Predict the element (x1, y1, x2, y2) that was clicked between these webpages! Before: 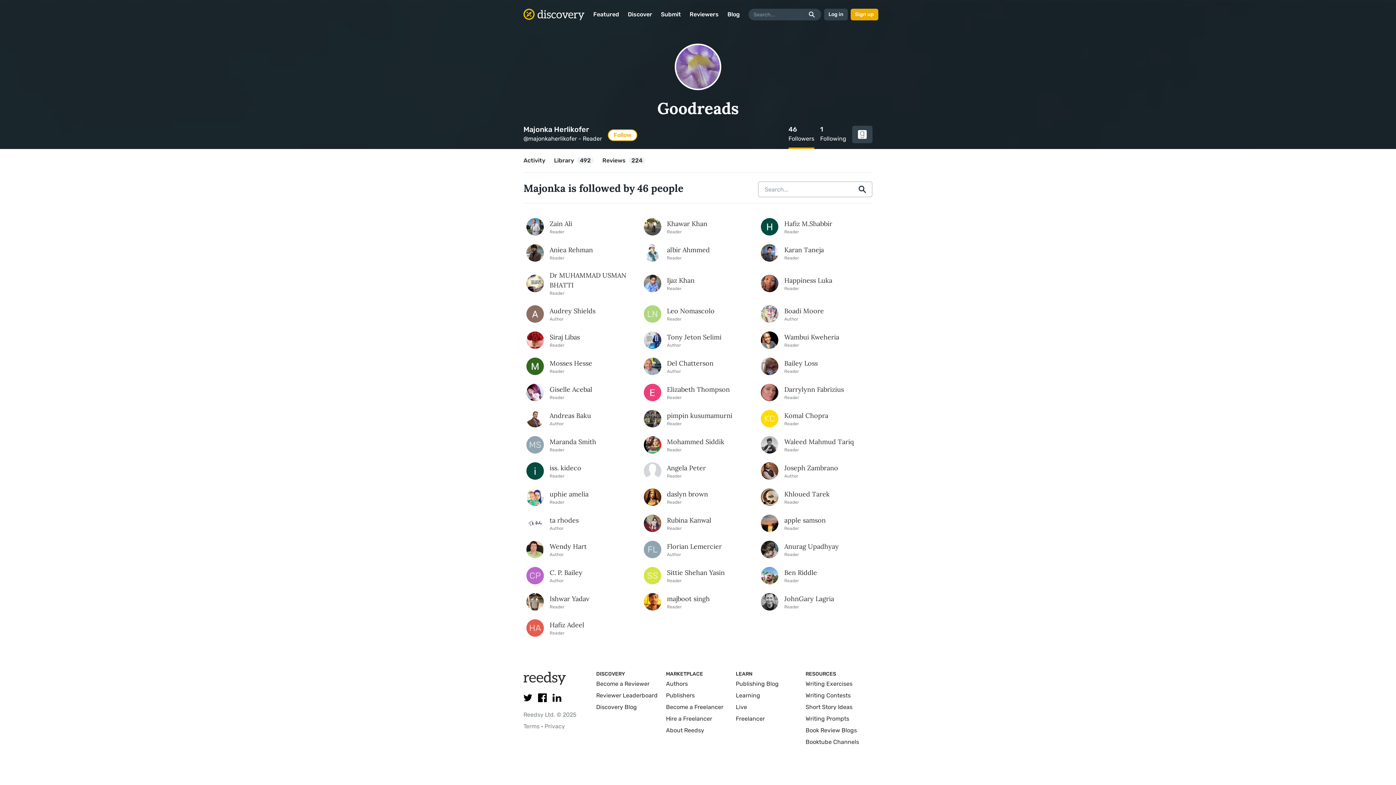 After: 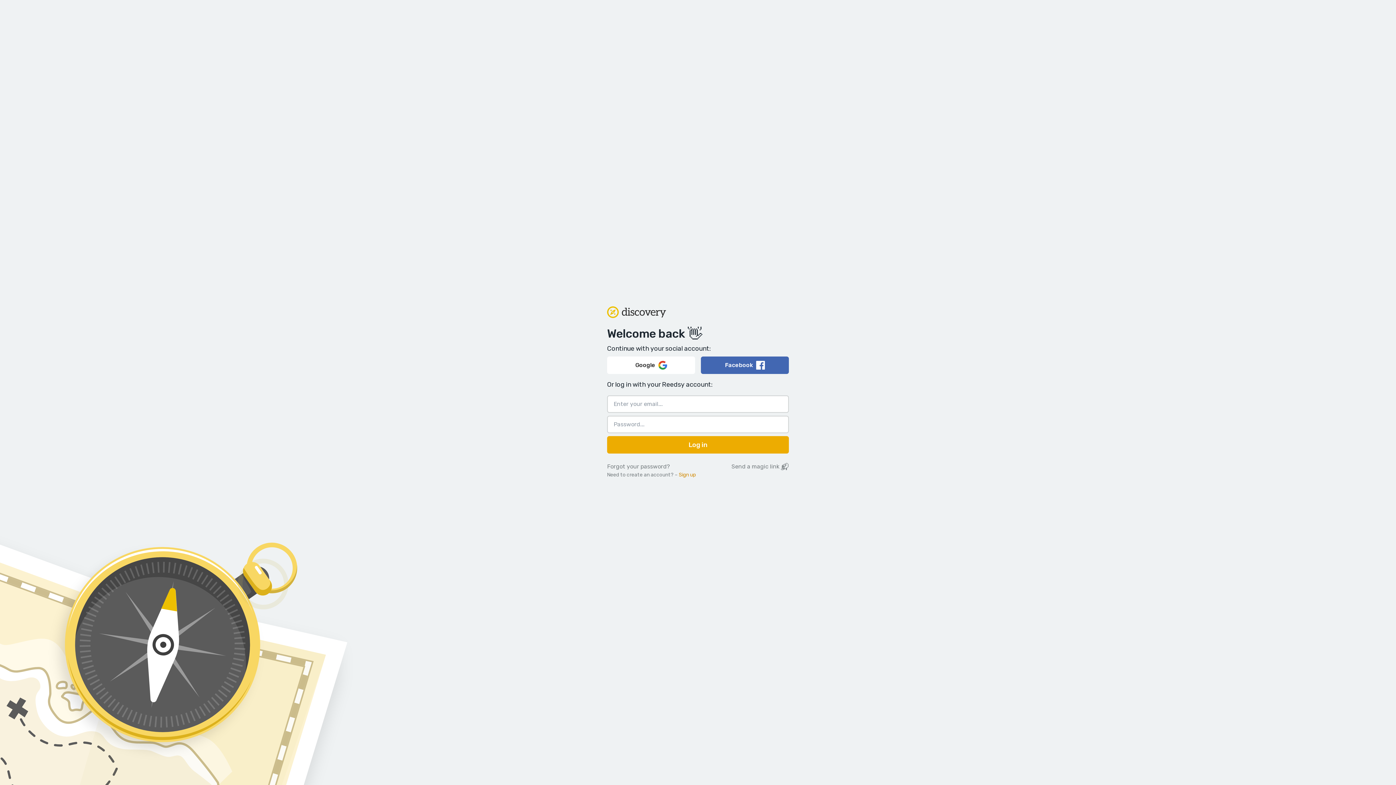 Action: label: Log in bbox: (824, 8, 848, 20)